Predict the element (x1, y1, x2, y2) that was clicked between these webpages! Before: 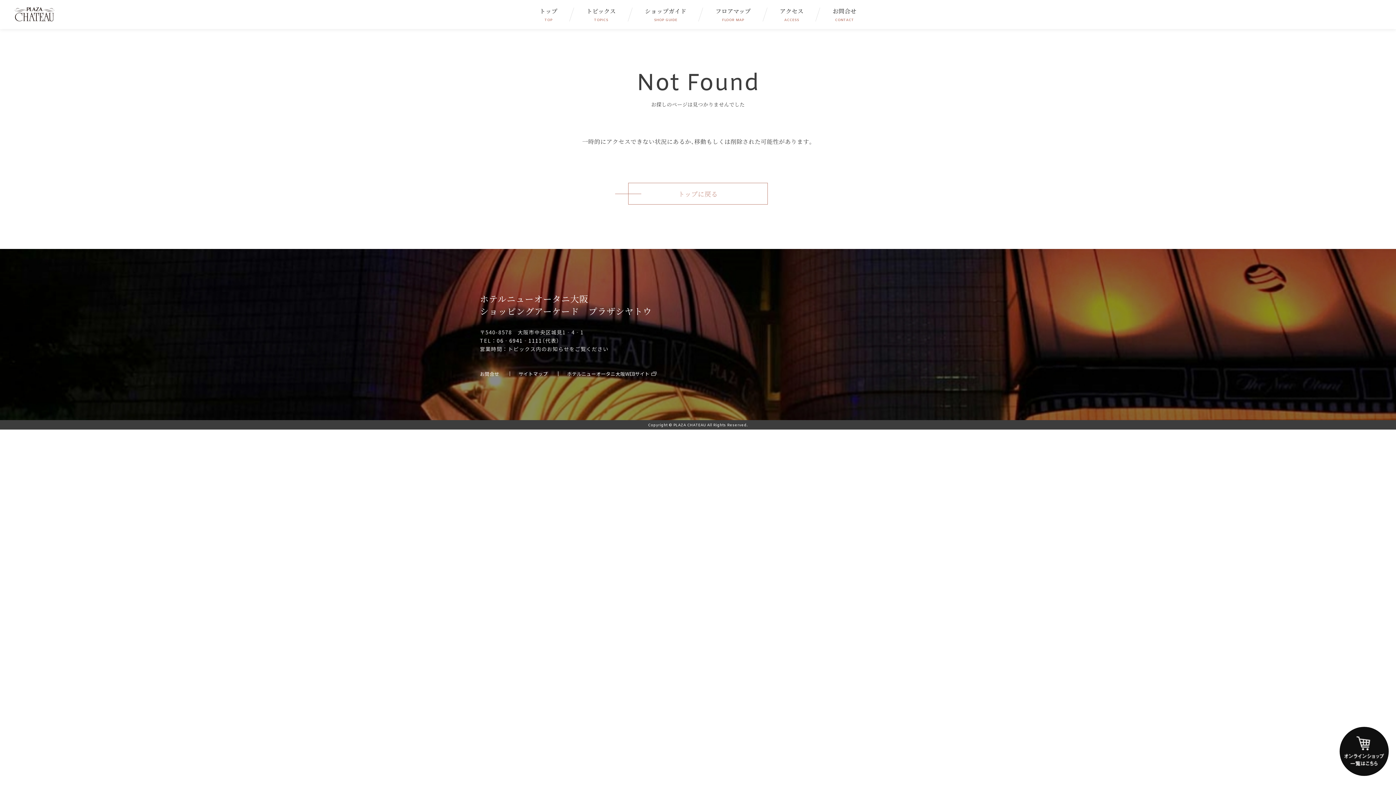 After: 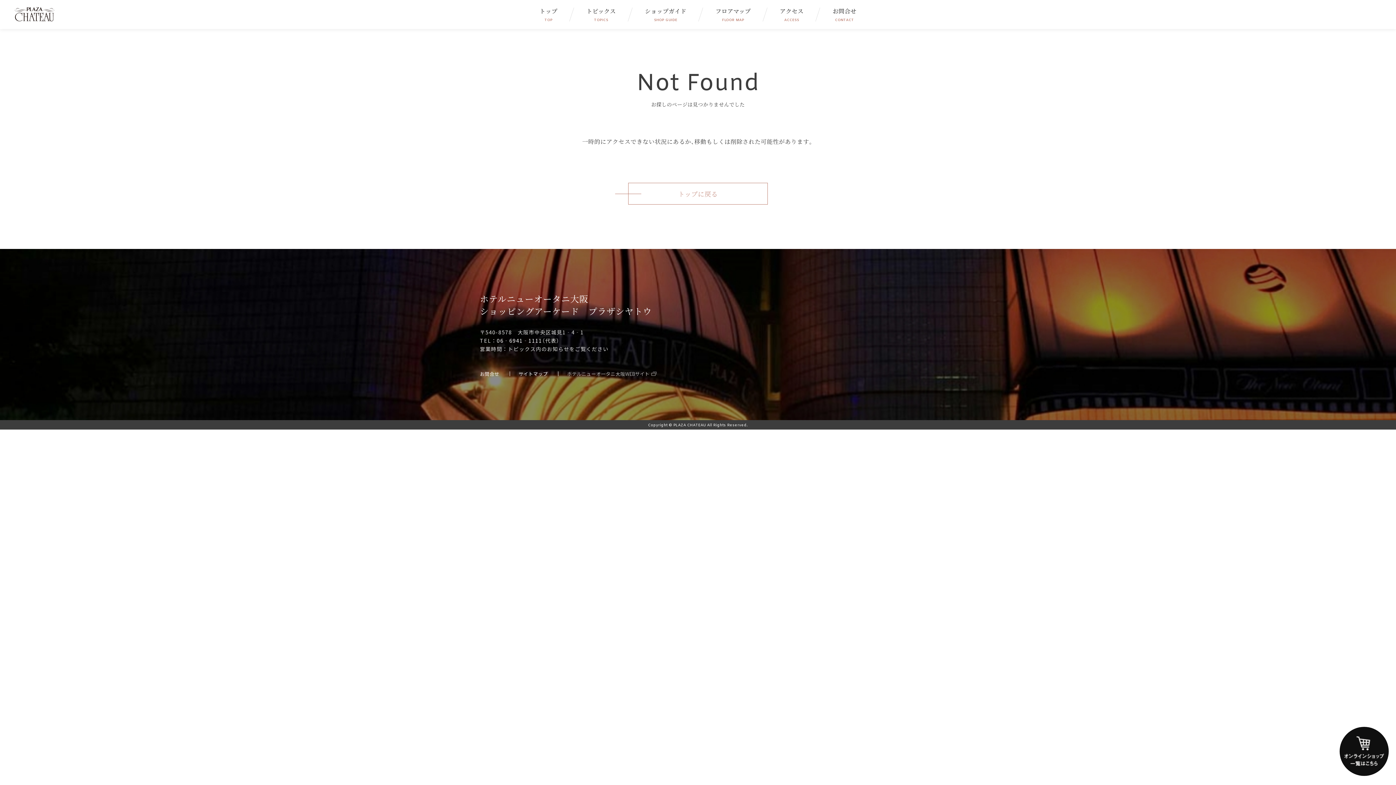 Action: bbox: (567, 370, 656, 377) label: ホテルニューオータニ大阪WEBサイト